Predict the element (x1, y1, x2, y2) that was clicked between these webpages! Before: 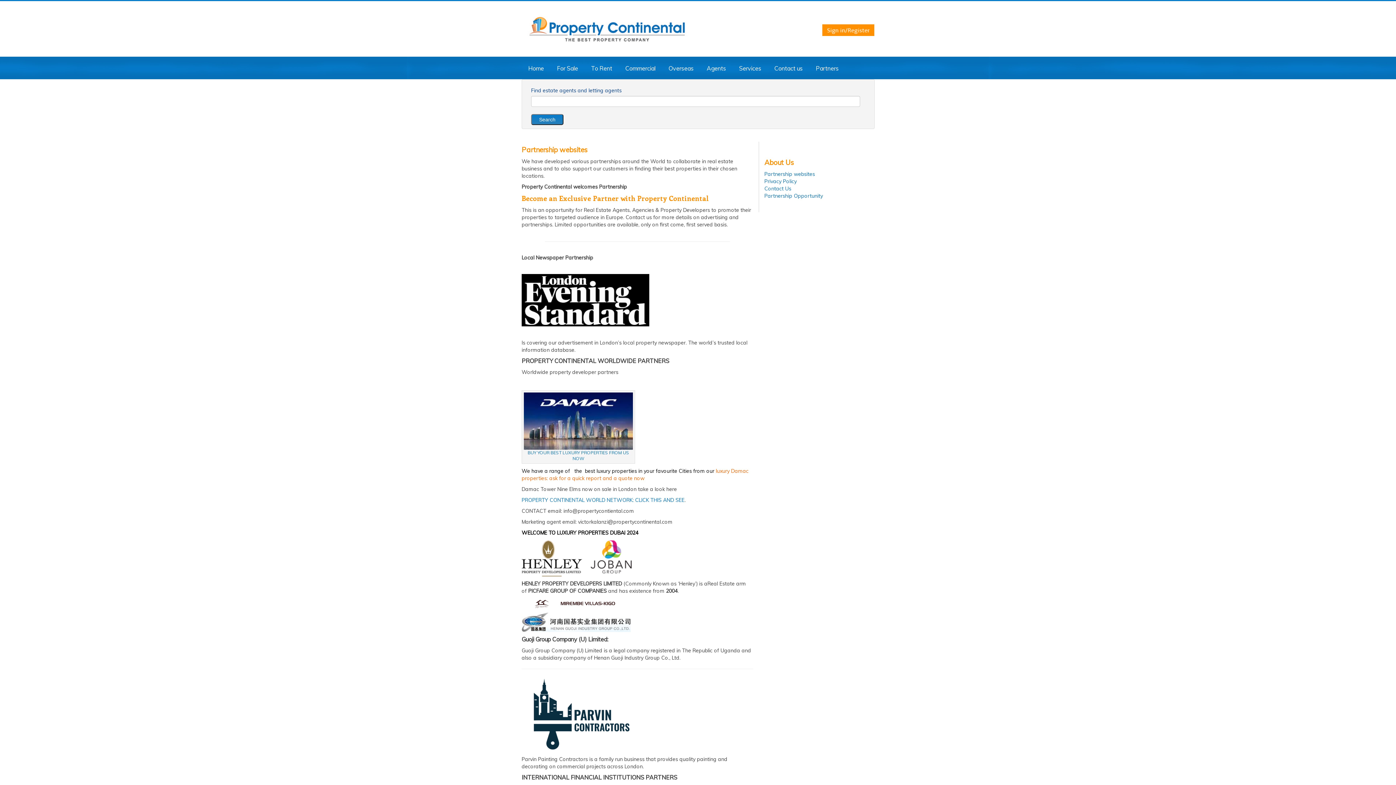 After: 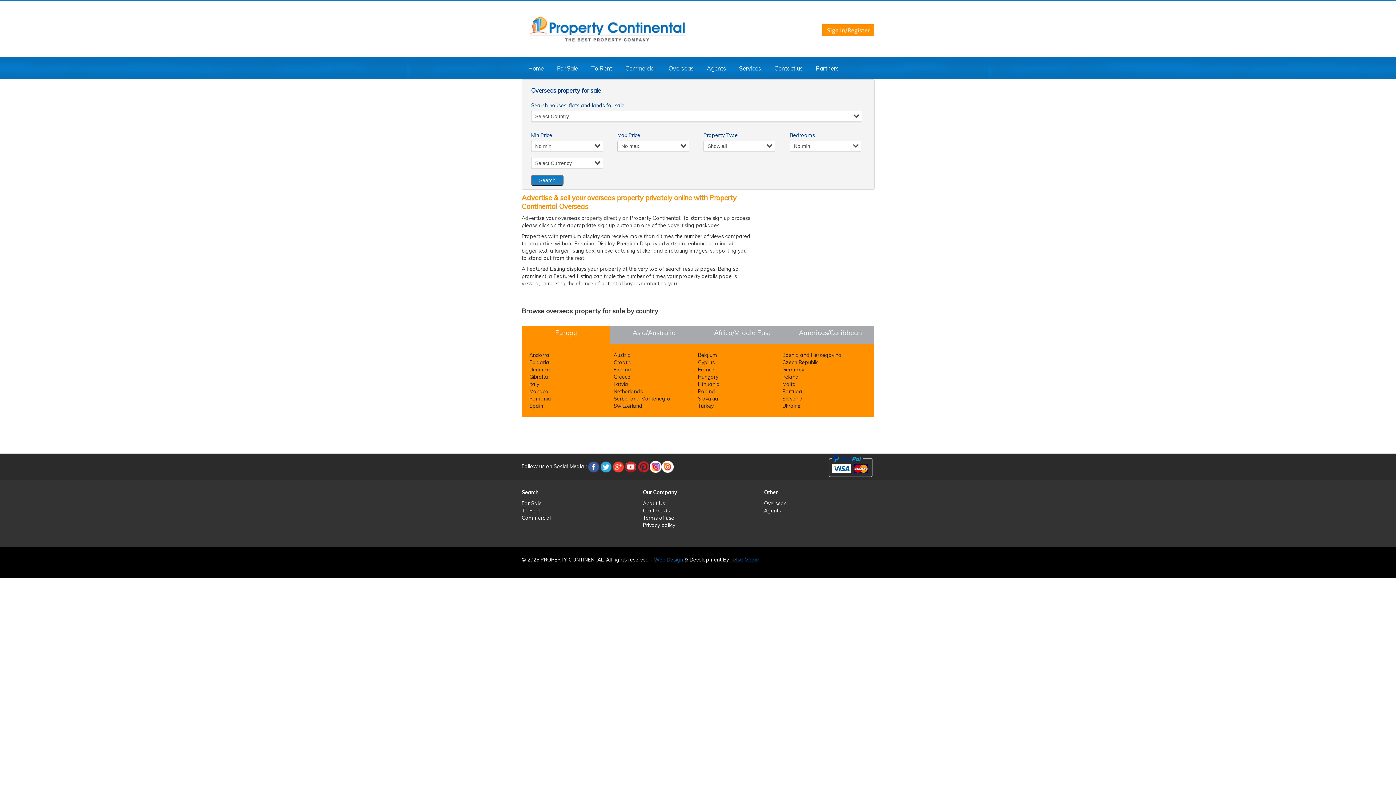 Action: label: Overseas bbox: (662, 60, 700, 76)